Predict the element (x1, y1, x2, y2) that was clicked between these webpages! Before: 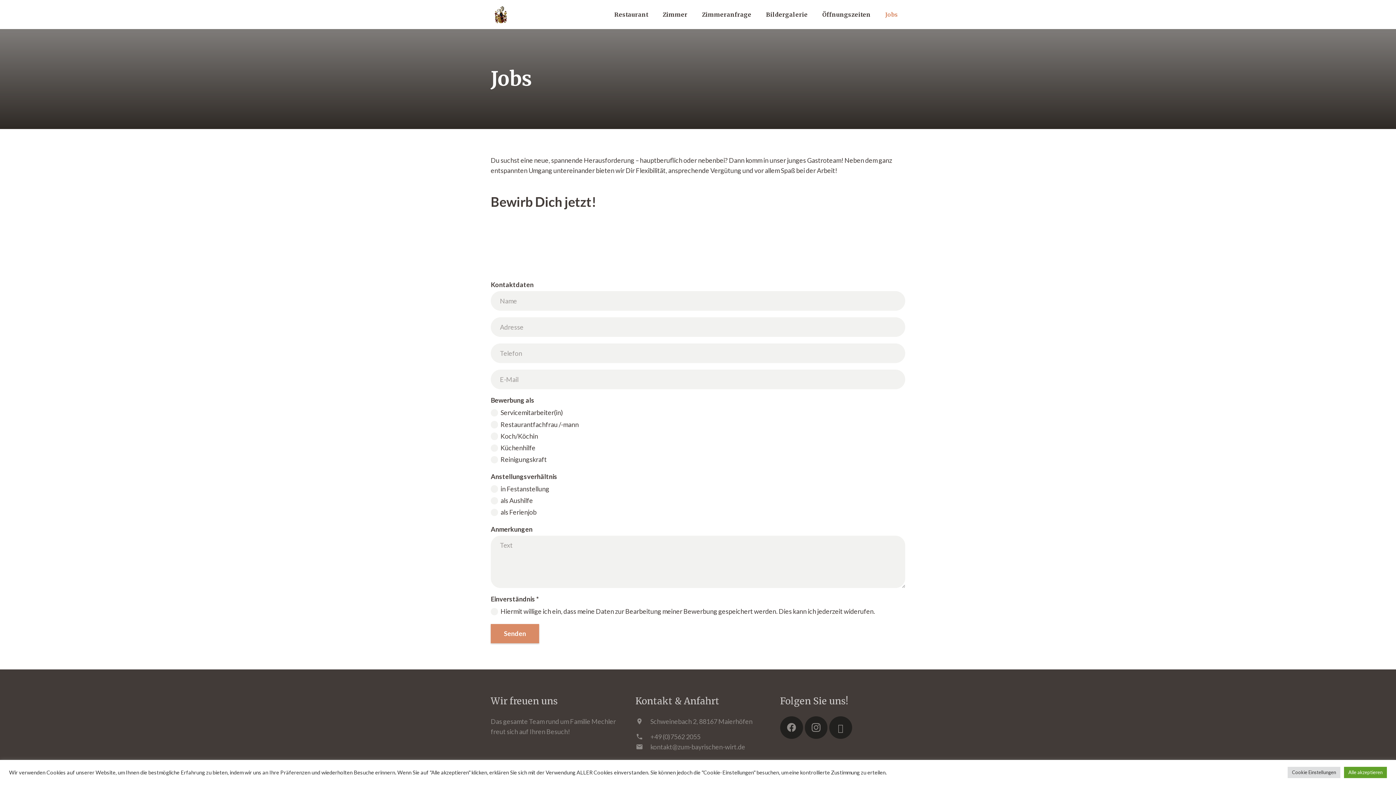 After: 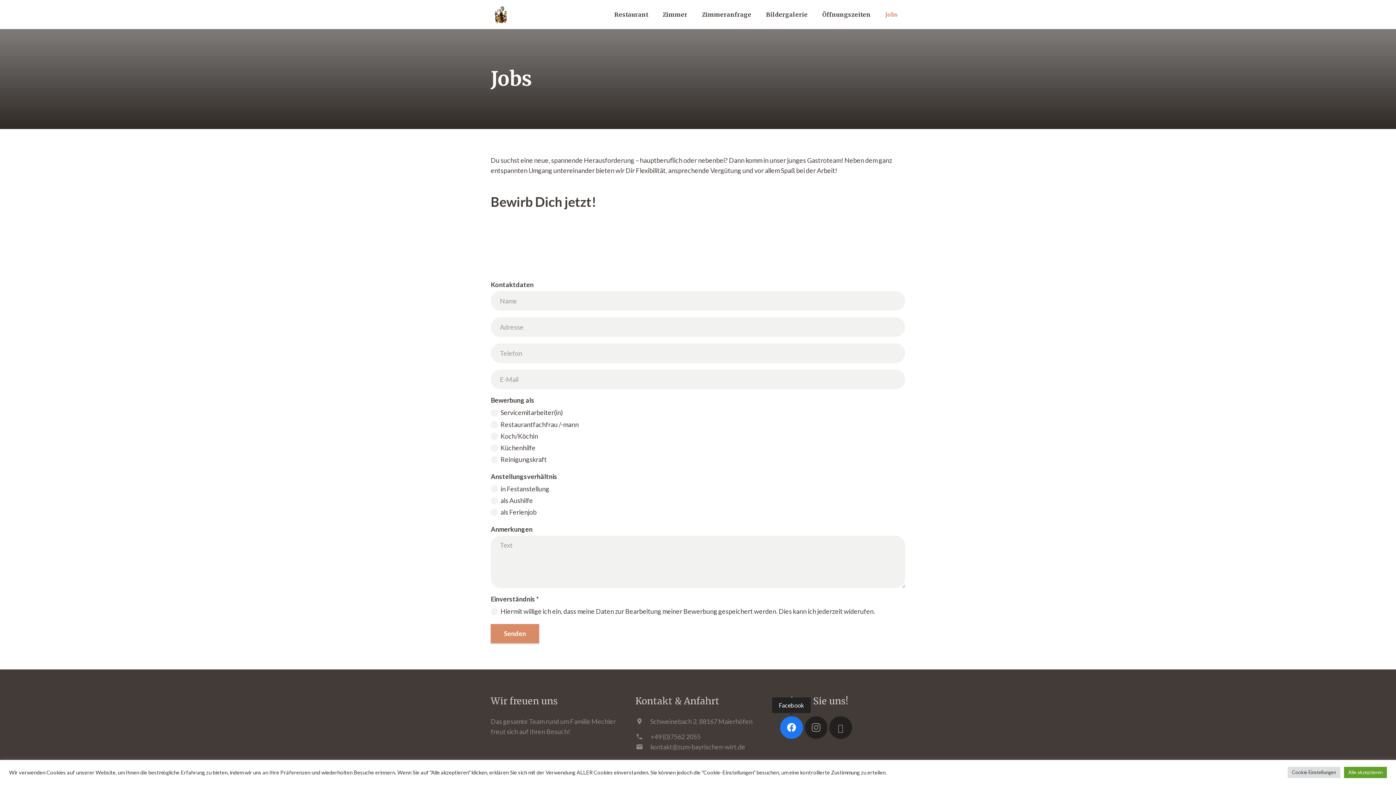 Action: label: Facebook bbox: (780, 716, 803, 739)